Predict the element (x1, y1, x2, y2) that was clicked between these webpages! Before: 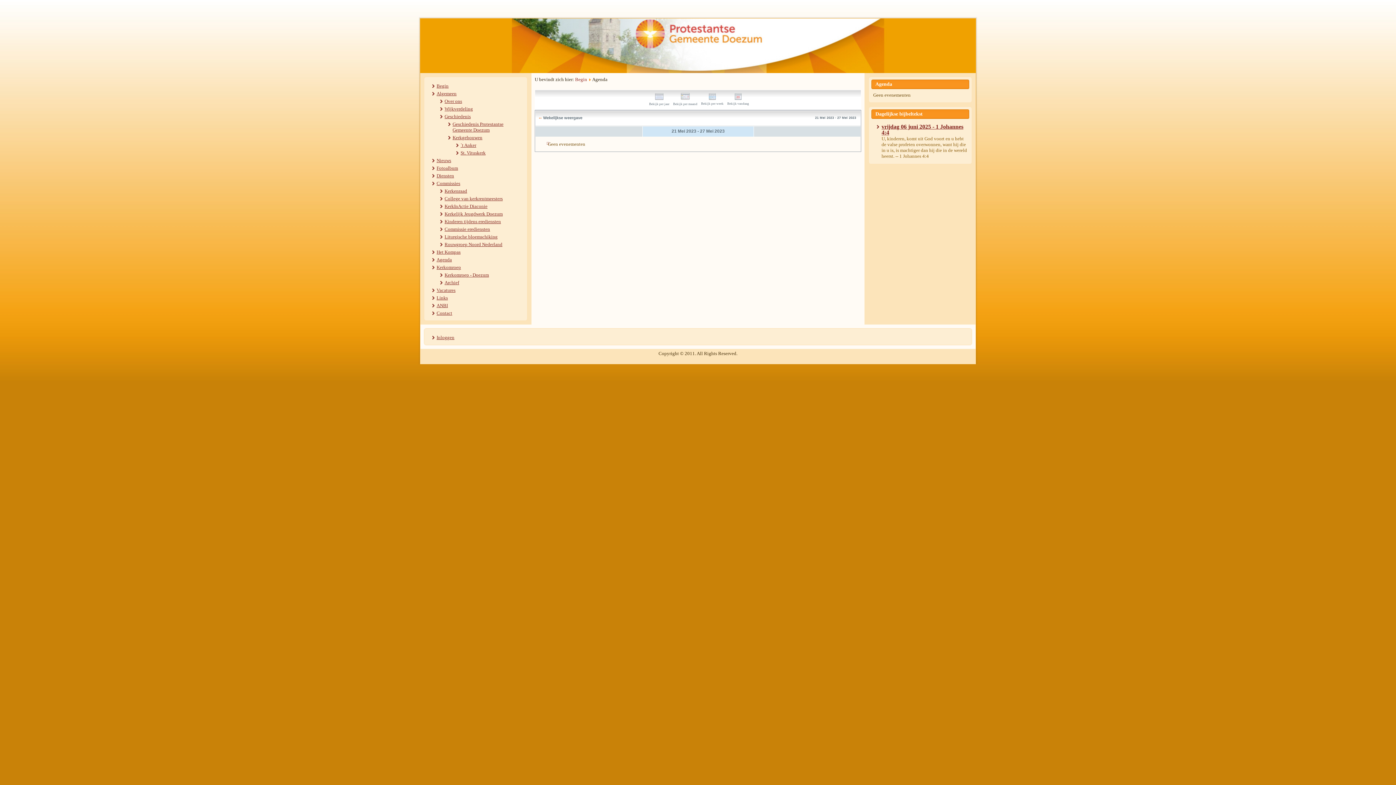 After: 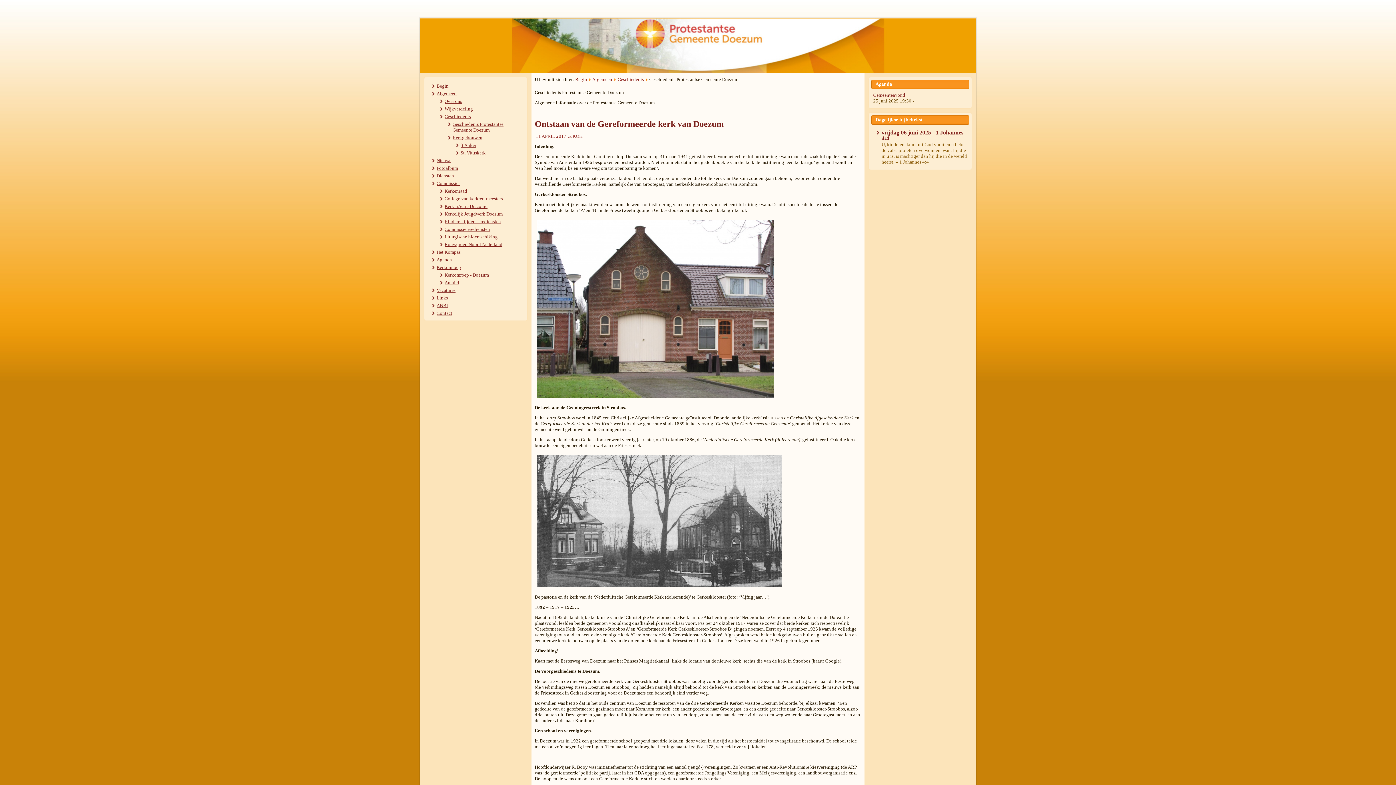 Action: bbox: (452, 121, 503, 132) label: Geschiedenis Protestantse Gemeente Doezum